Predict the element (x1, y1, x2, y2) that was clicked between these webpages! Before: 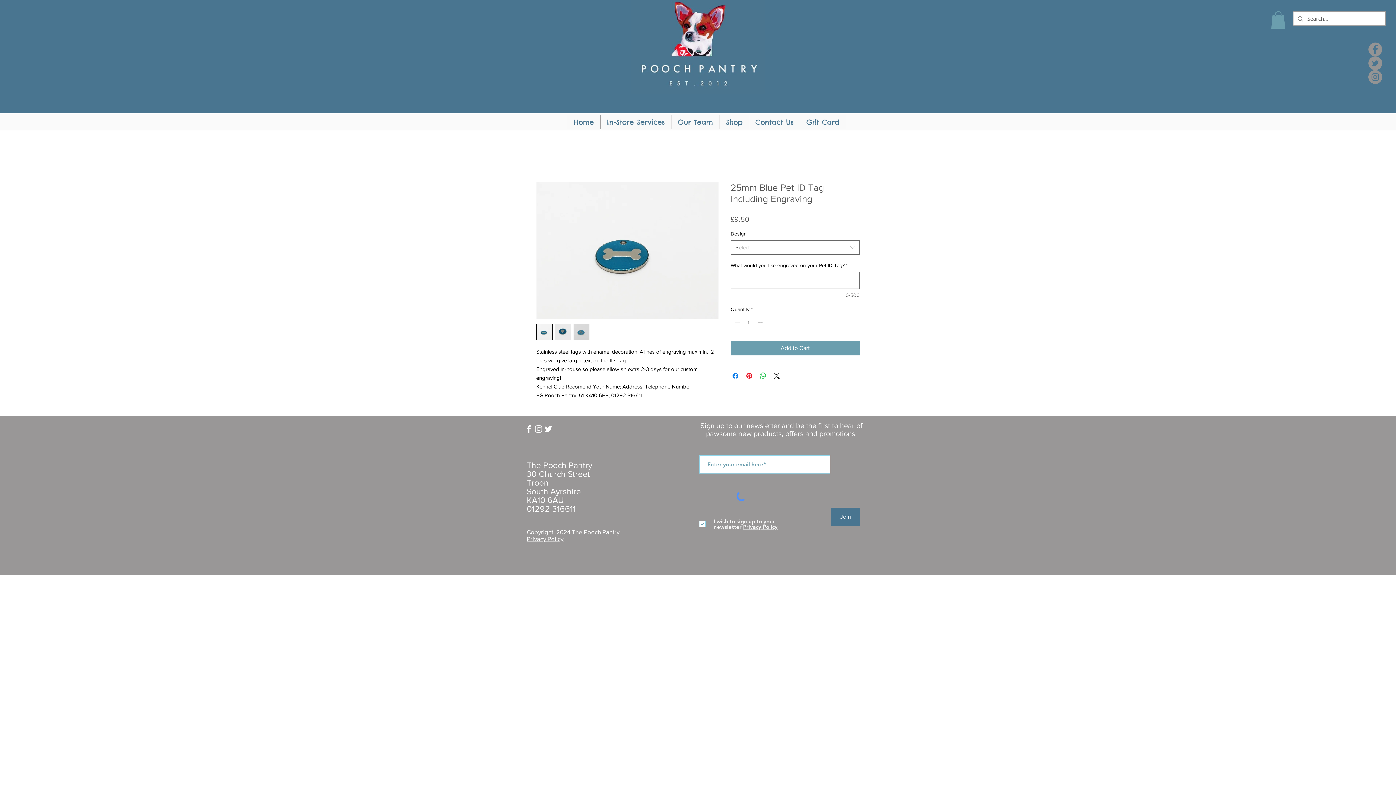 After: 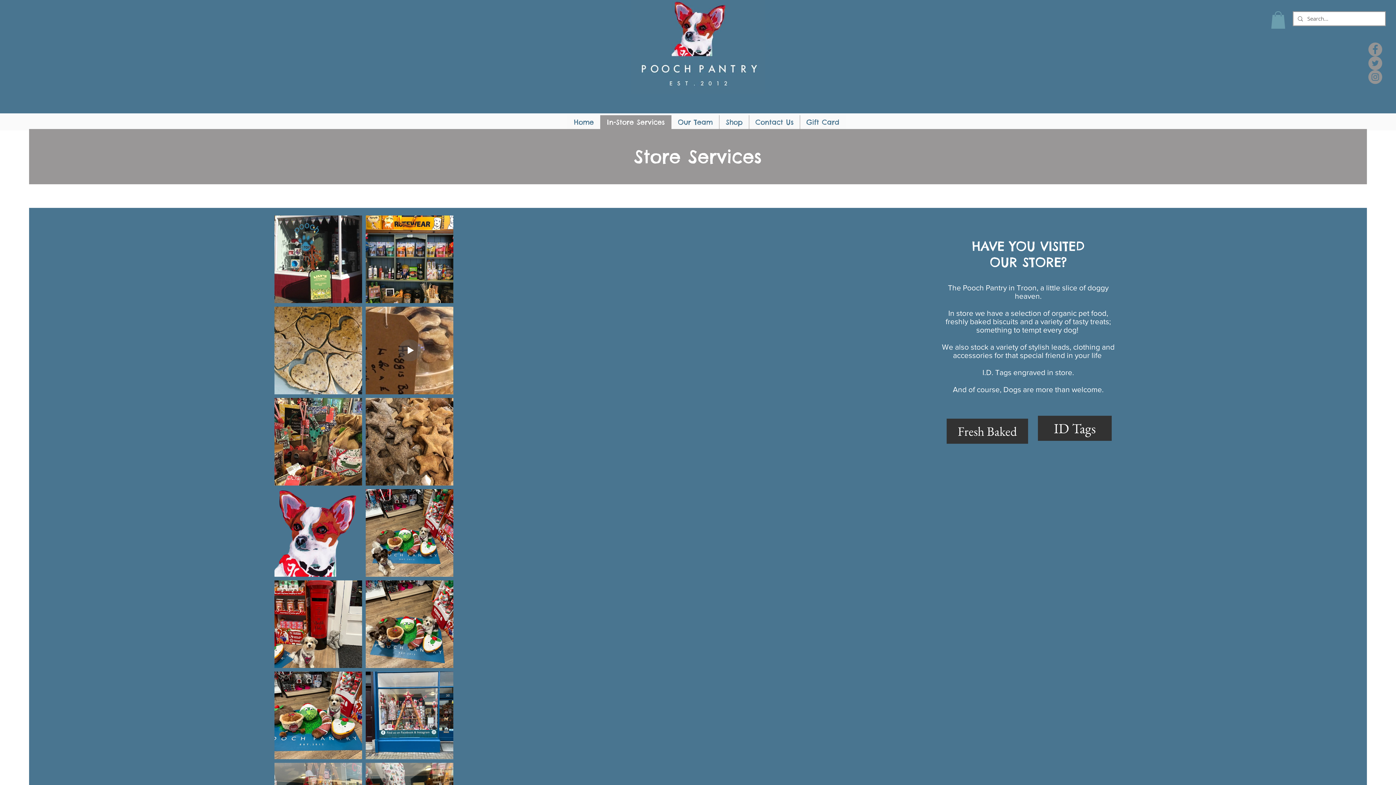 Action: bbox: (600, 115, 671, 129) label: In-Store Services